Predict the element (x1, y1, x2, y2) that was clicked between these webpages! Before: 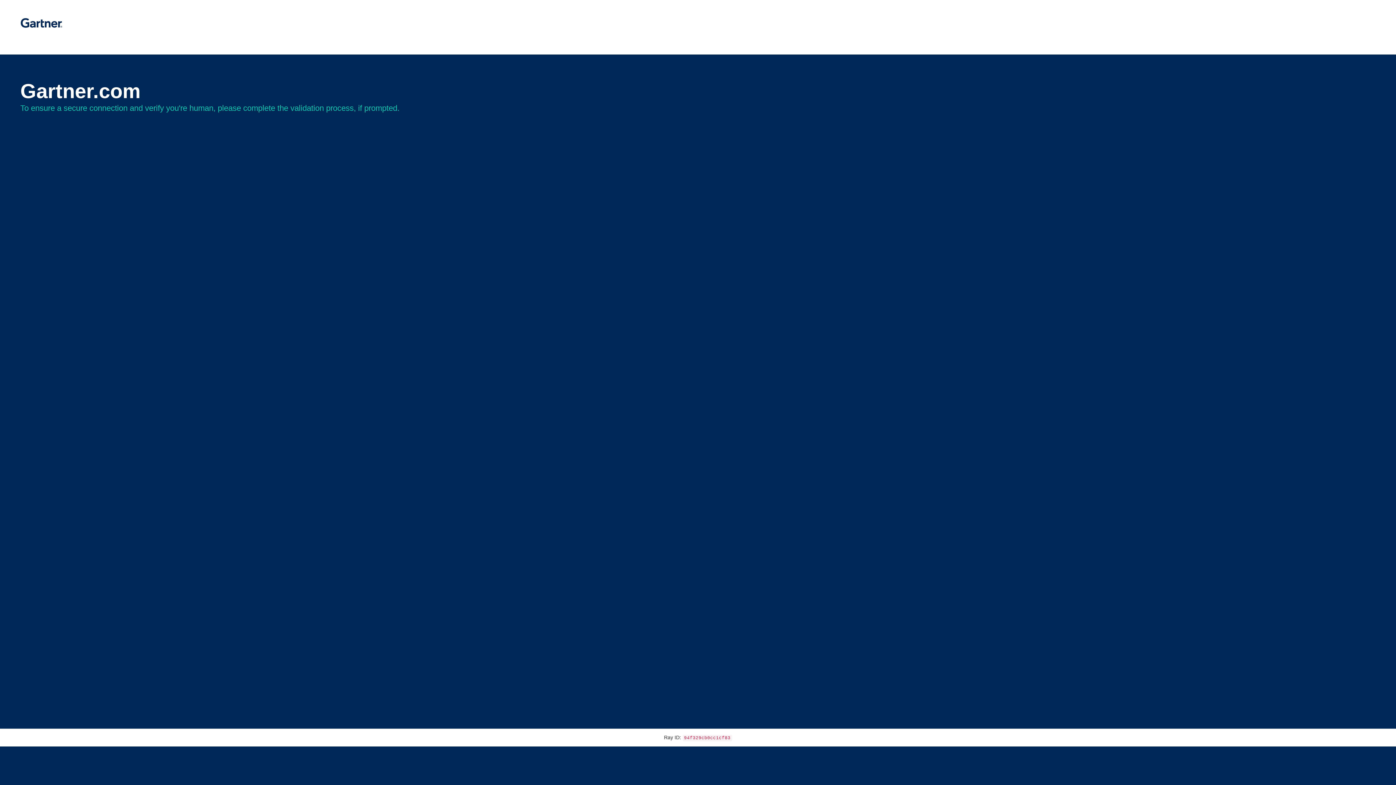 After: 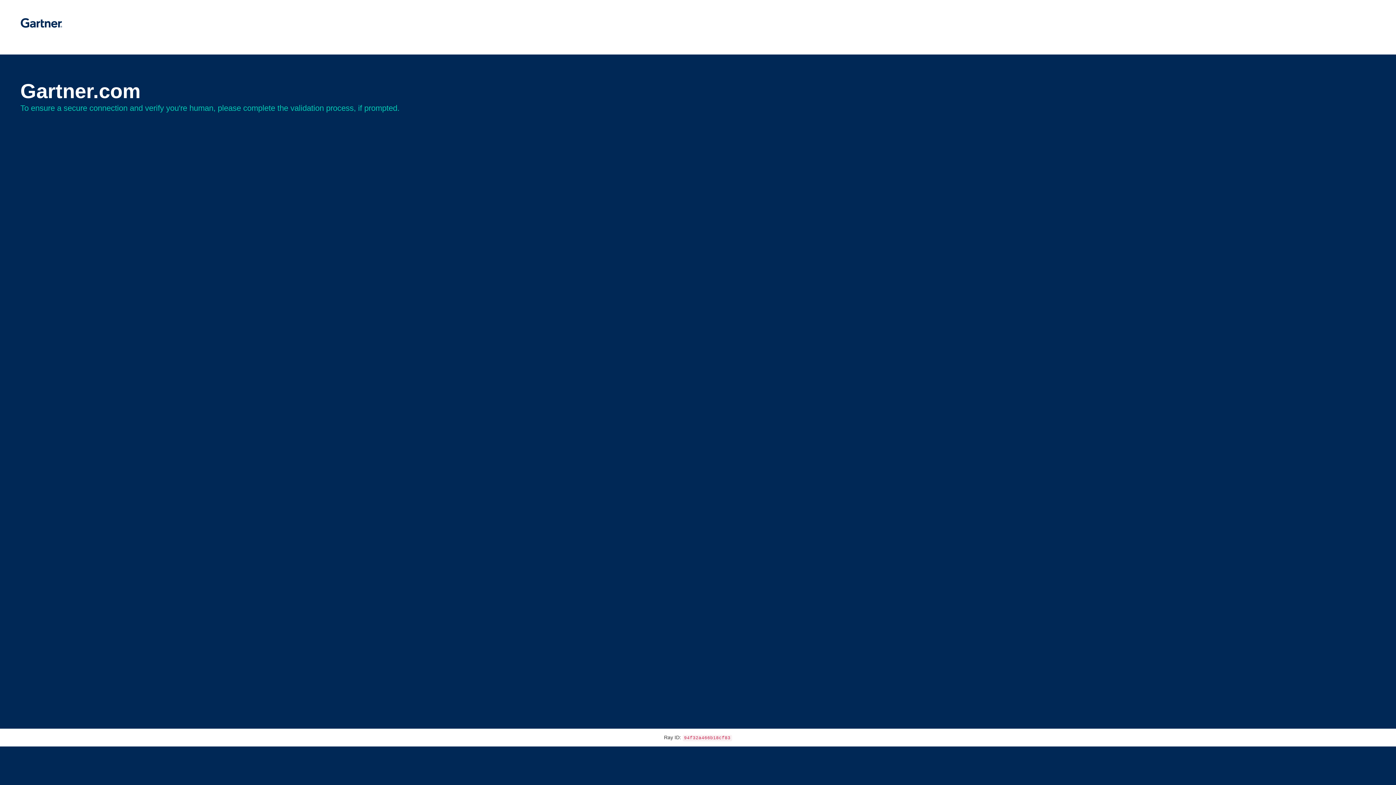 Action: bbox: (20, 30, 62, 35)